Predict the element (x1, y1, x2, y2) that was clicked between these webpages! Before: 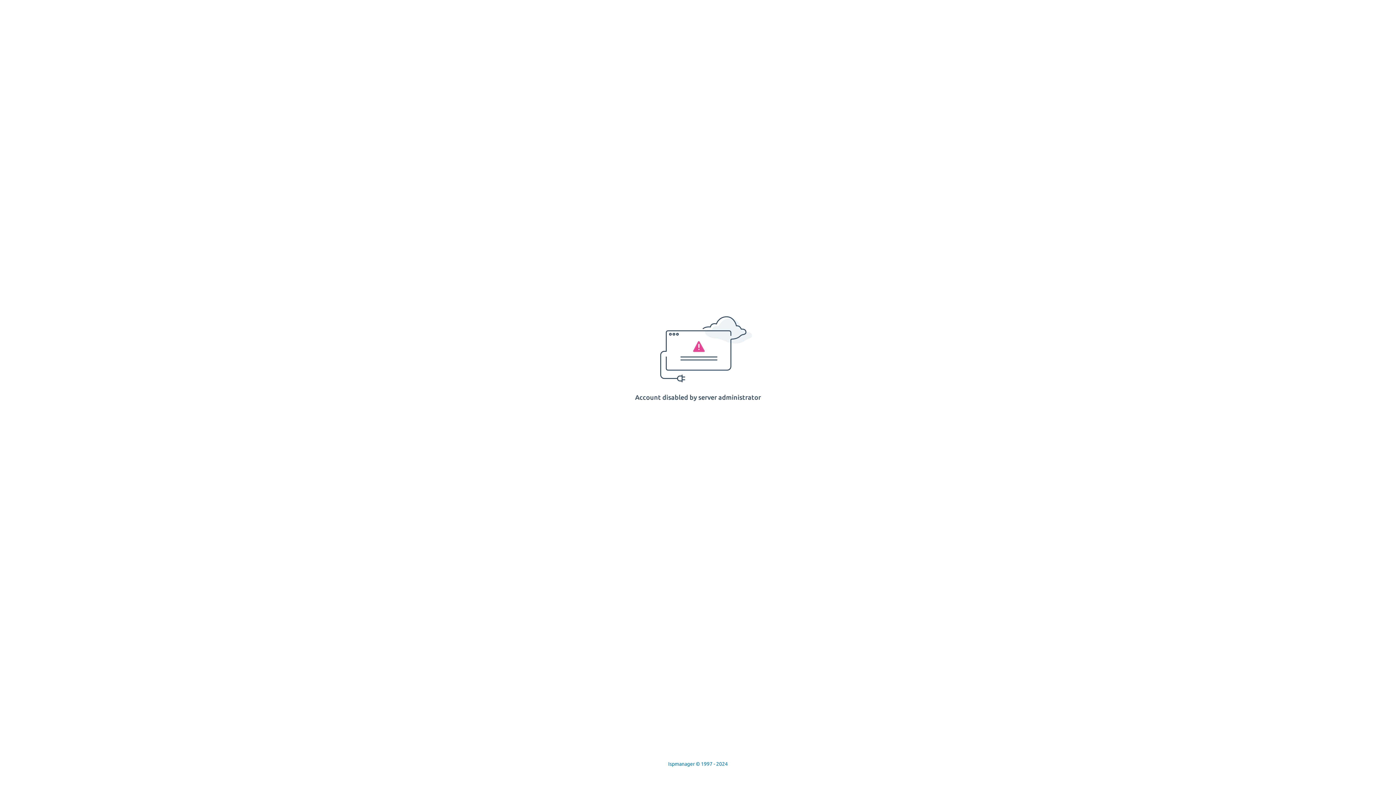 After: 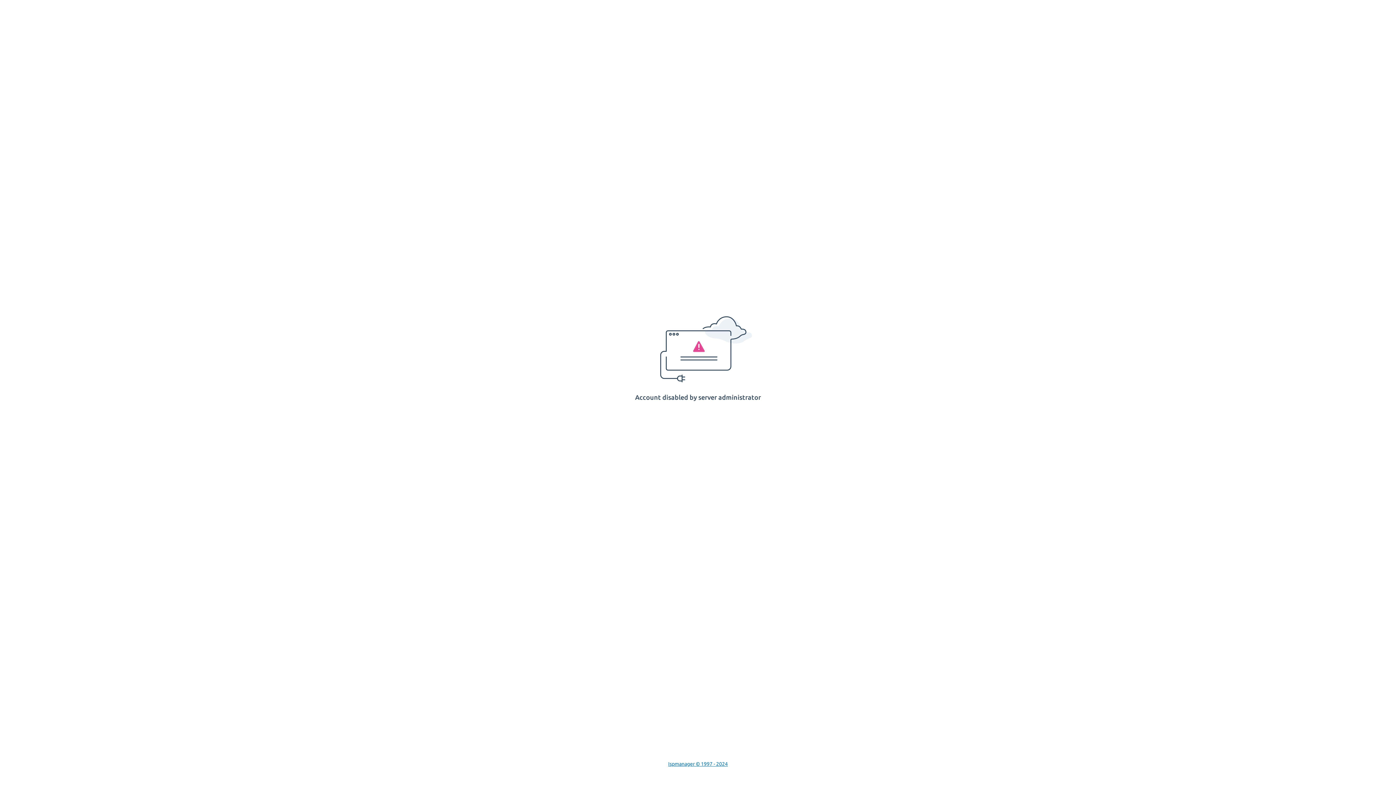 Action: label: Ispmanager © 1997 - 2024 bbox: (668, 761, 728, 767)